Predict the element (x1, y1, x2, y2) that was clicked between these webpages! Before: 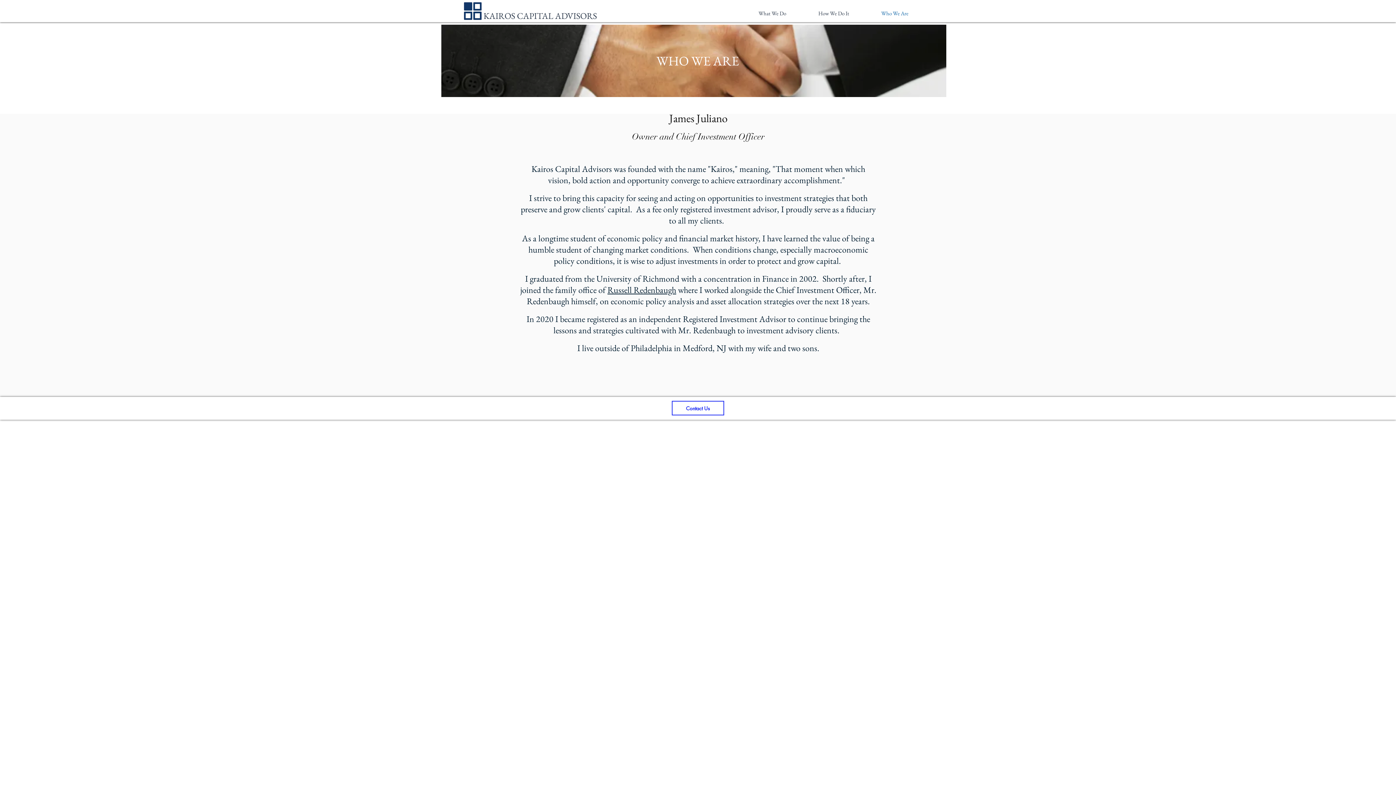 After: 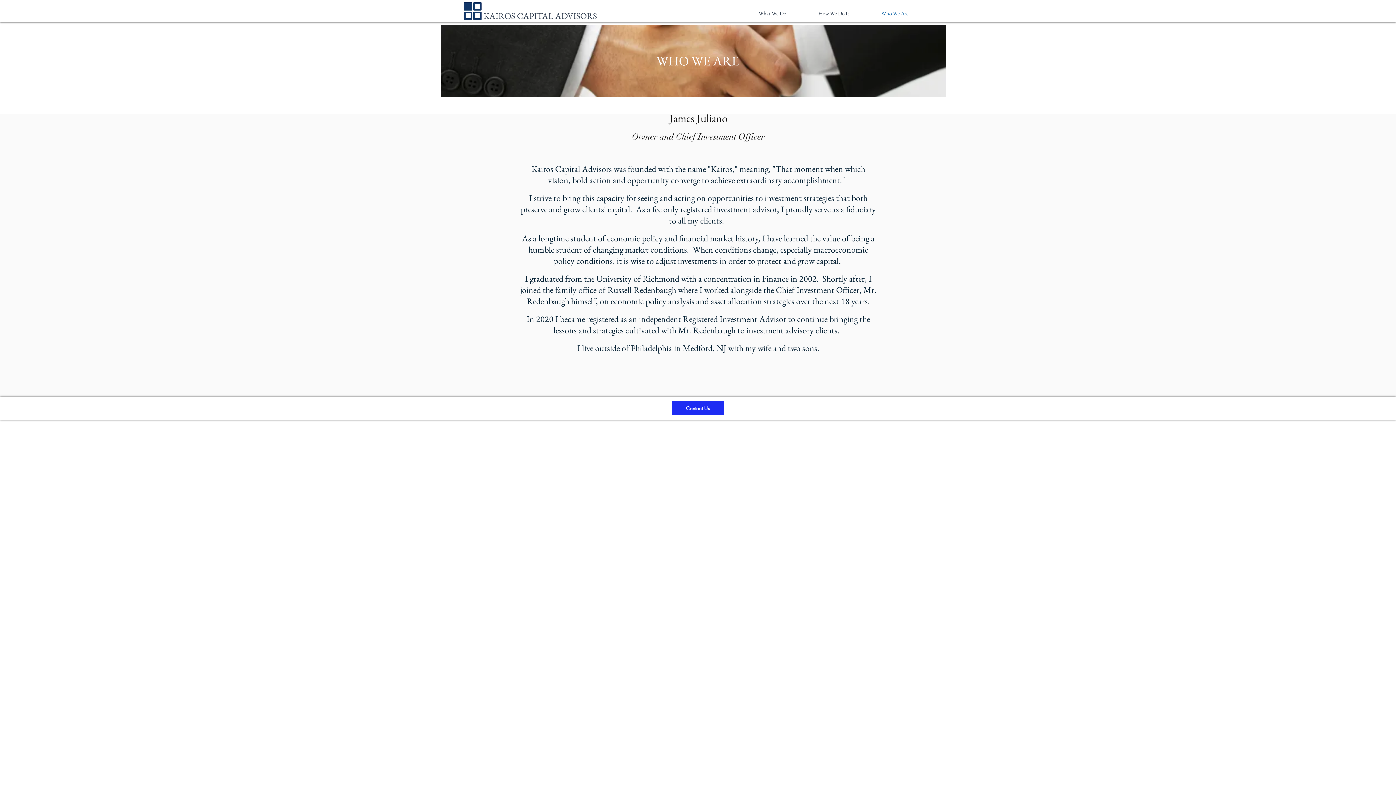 Action: bbox: (672, 401, 724, 415) label: Contact Us